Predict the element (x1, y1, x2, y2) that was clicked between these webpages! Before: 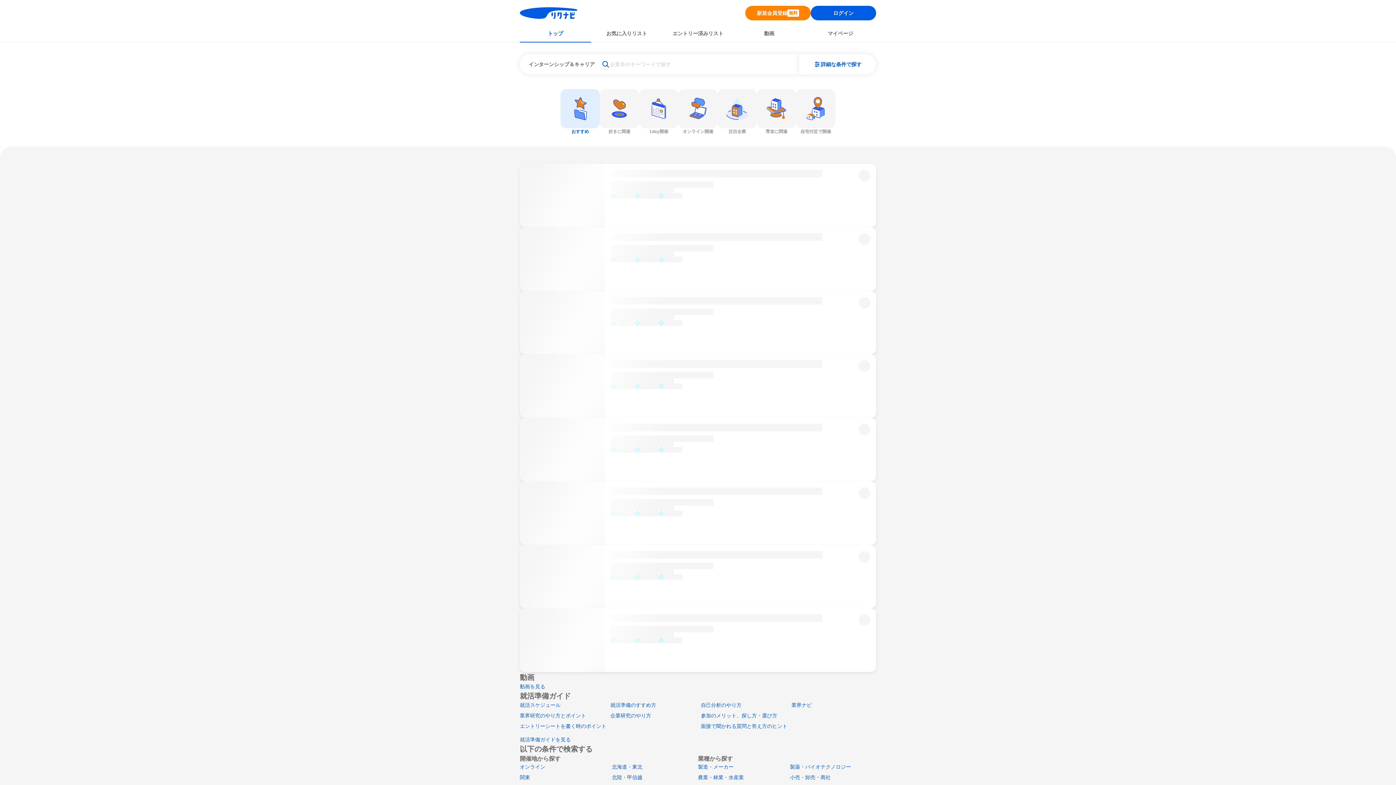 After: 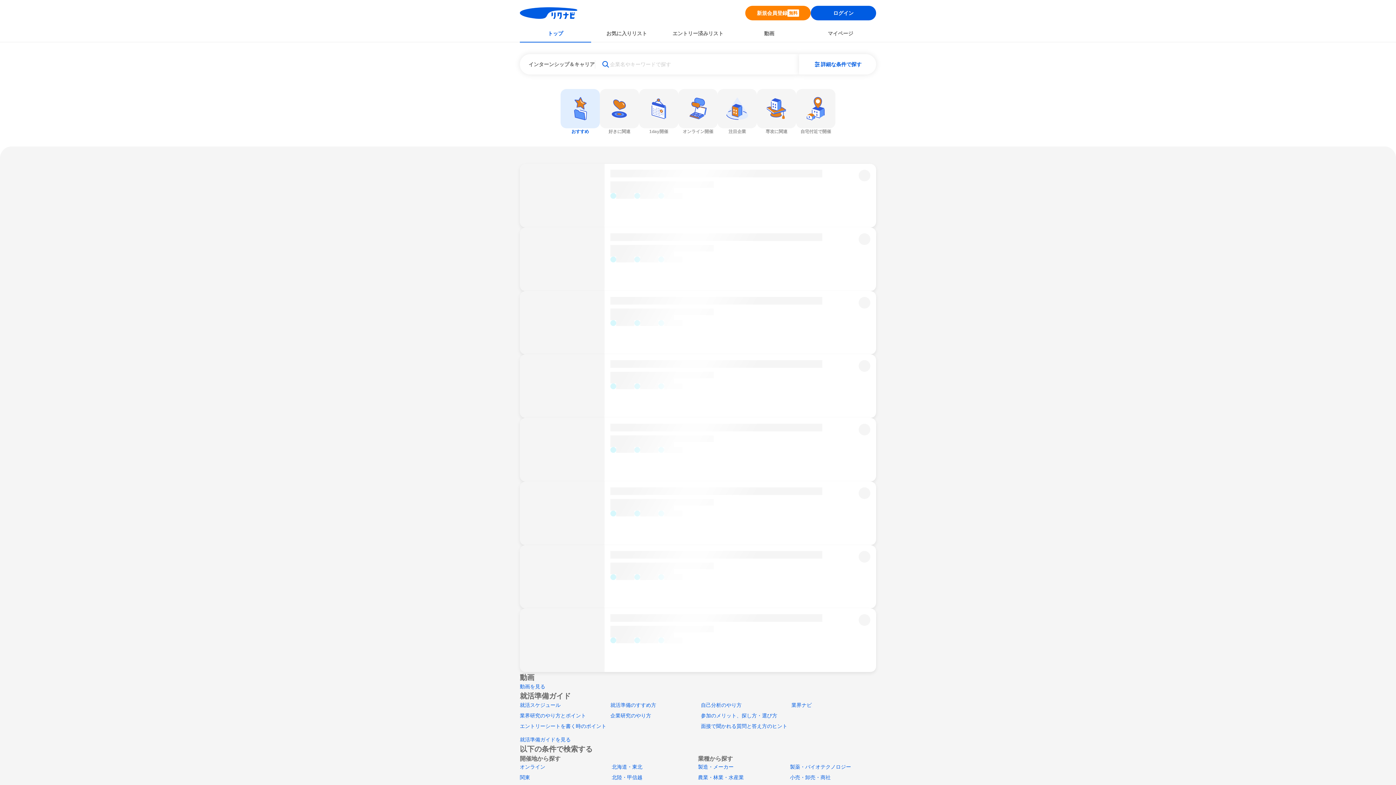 Action: label: 就活スケジュール bbox: (520, 702, 560, 708)